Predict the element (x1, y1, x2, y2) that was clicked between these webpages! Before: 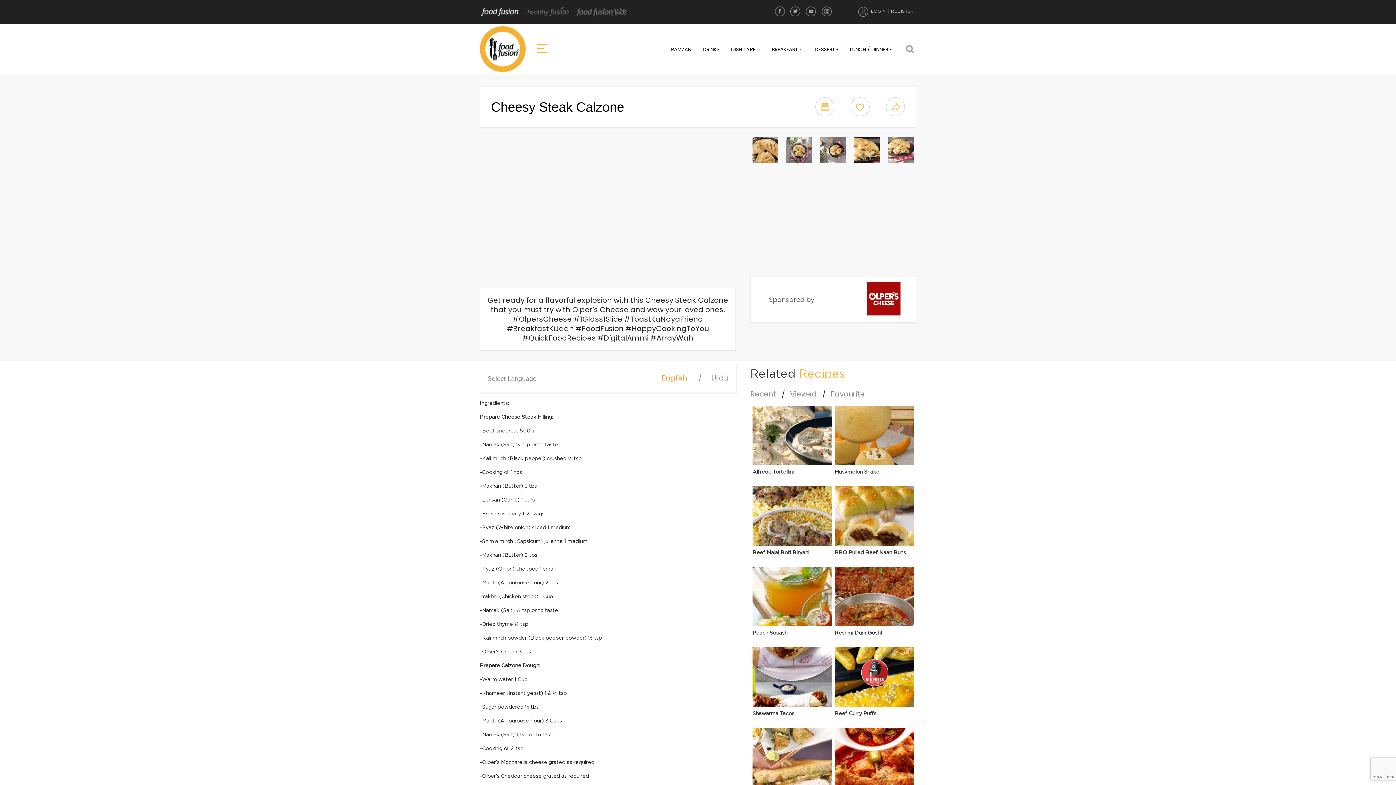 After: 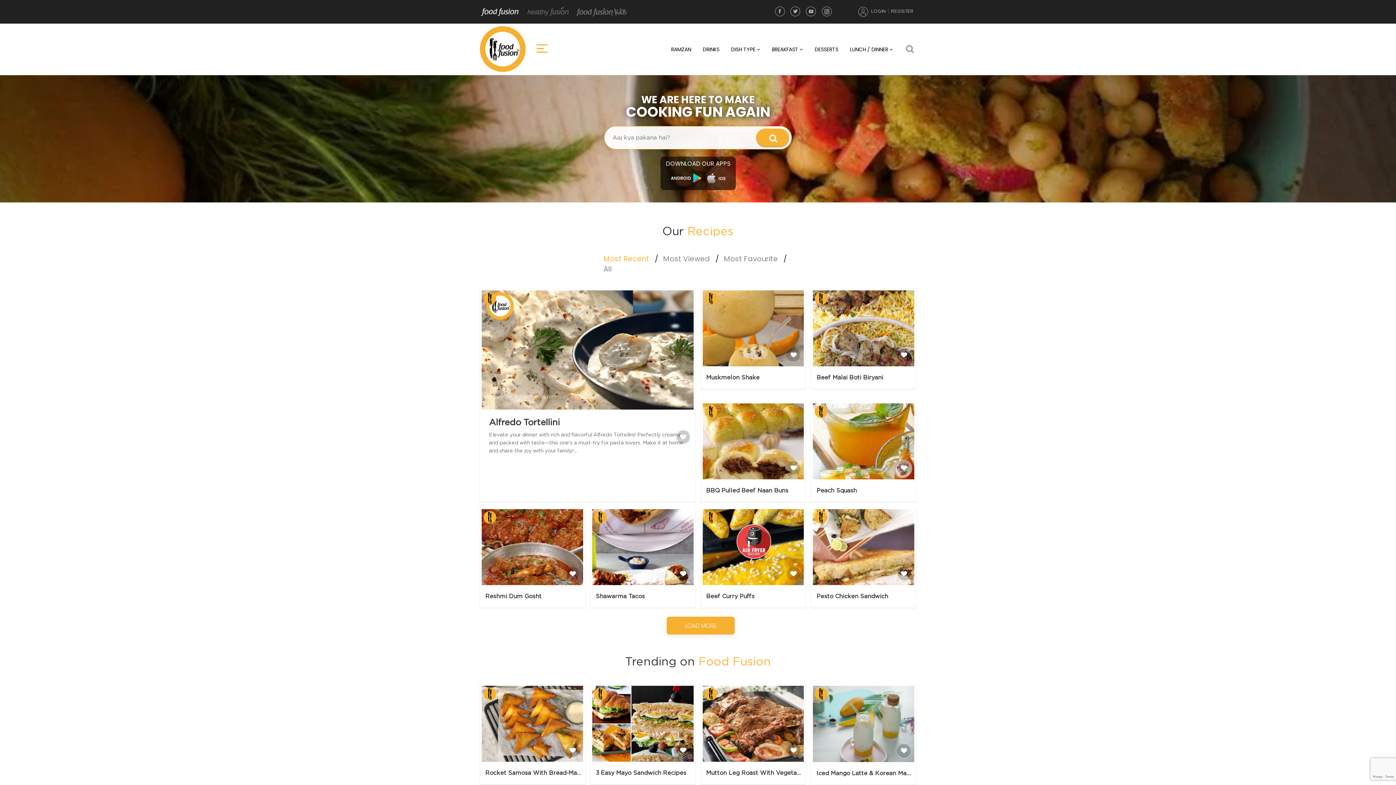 Action: bbox: (480, 26, 525, 71) label: logo